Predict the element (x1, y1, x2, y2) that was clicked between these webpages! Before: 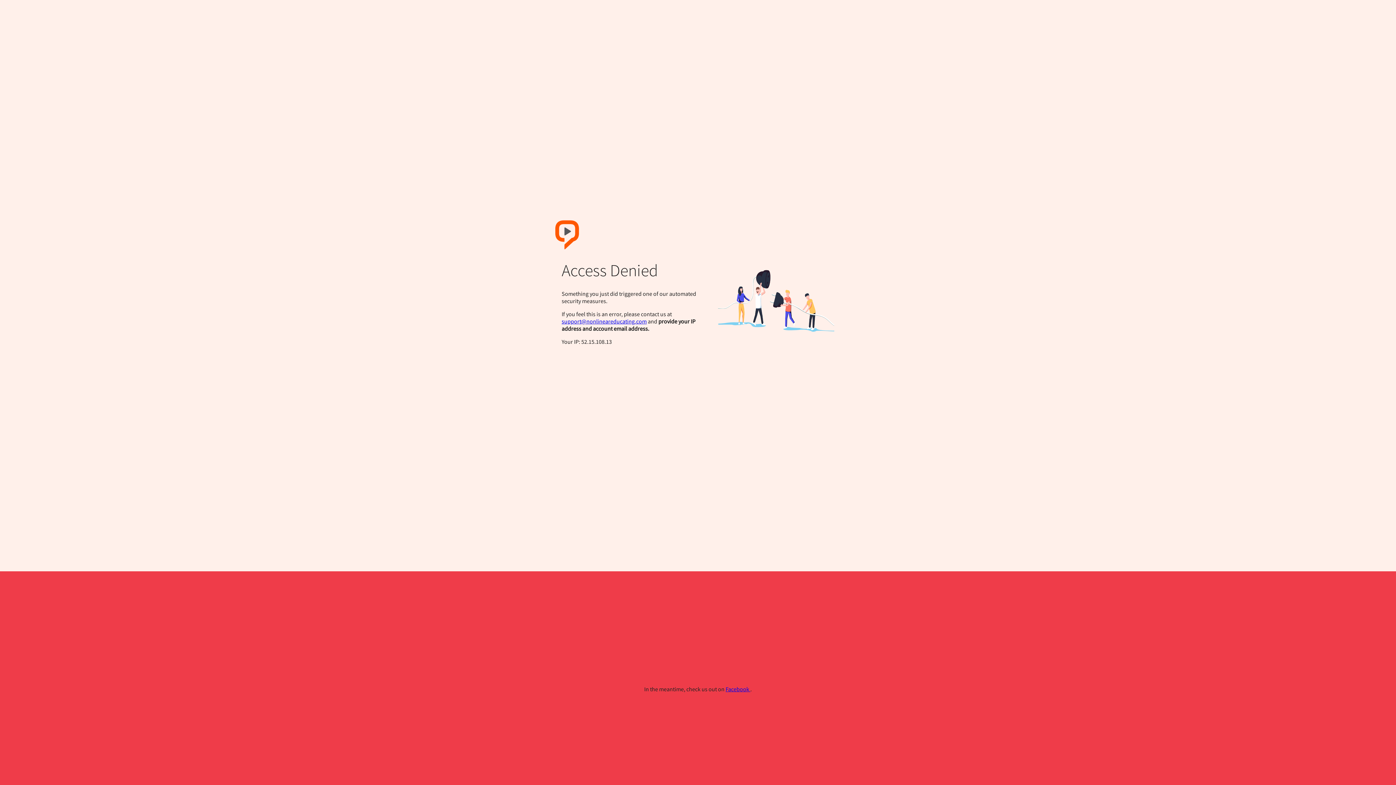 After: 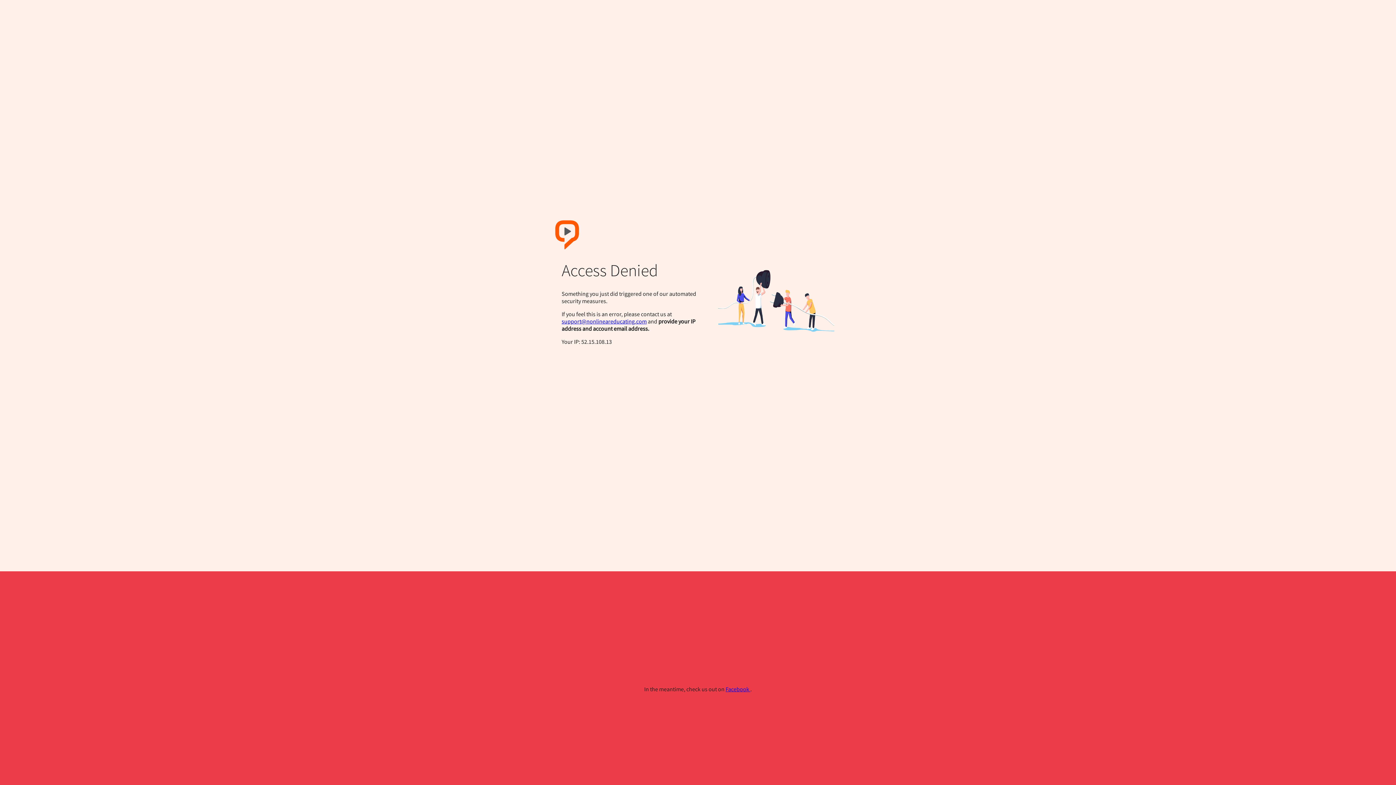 Action: label: support@nonlineareducating.com bbox: (561, 317, 646, 325)